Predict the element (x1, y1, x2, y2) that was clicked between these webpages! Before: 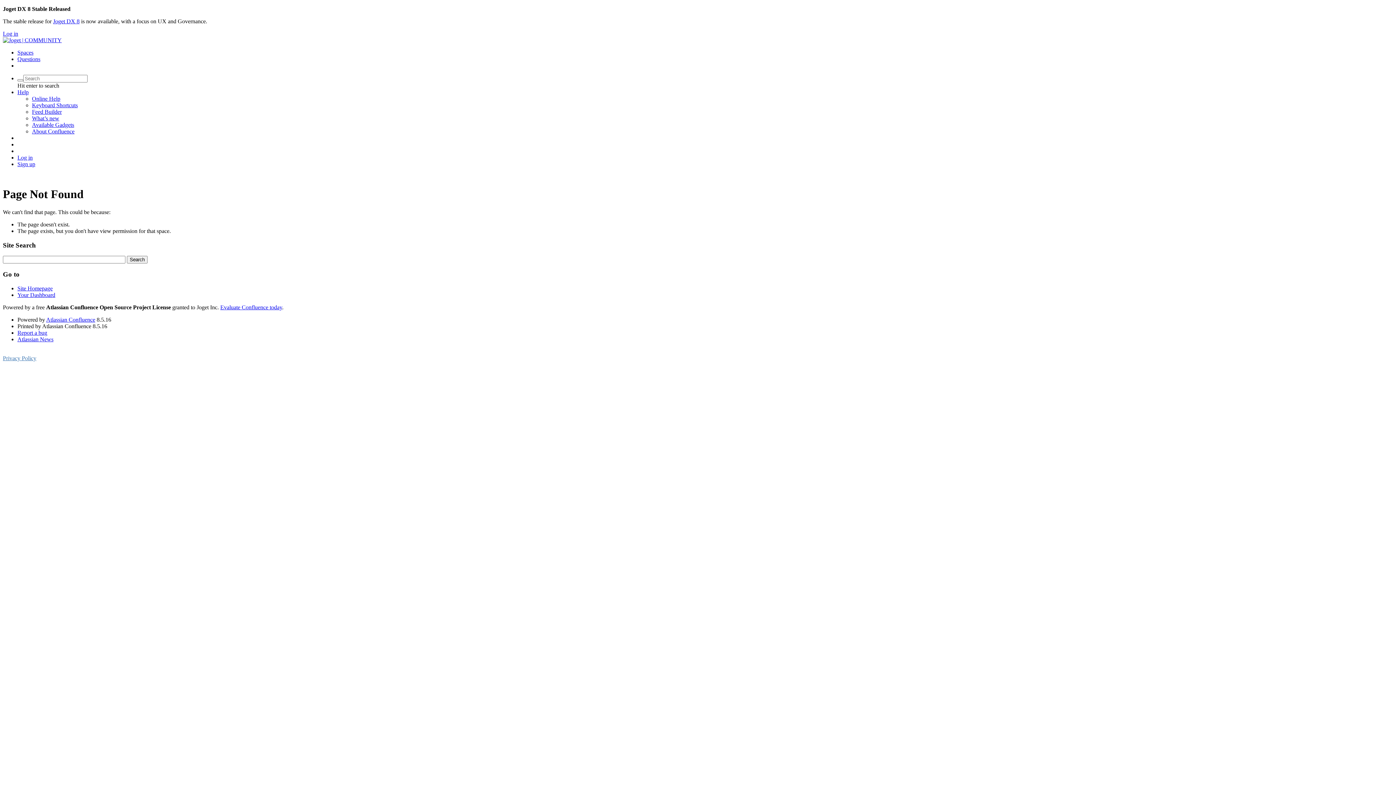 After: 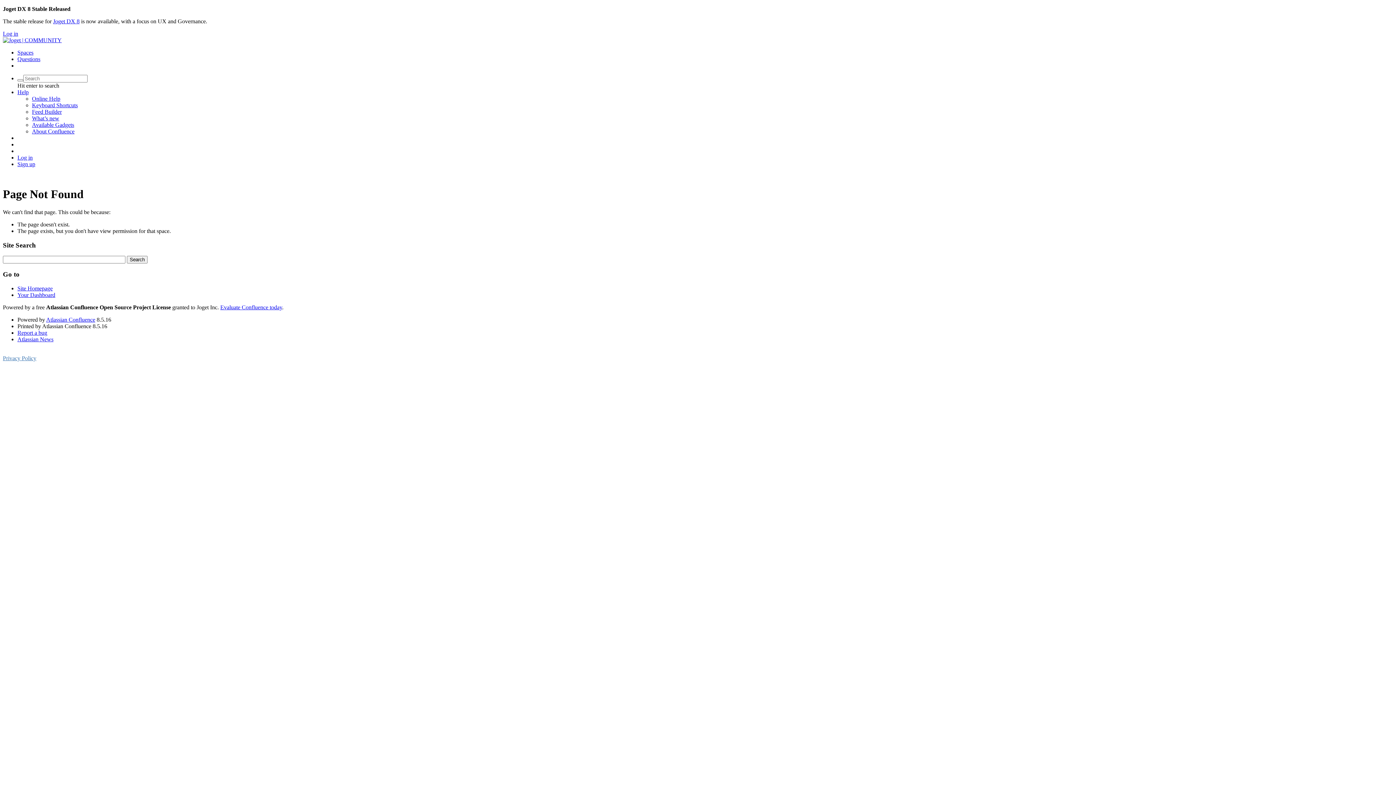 Action: label: Go to home page bbox: (2, 37, 61, 43)